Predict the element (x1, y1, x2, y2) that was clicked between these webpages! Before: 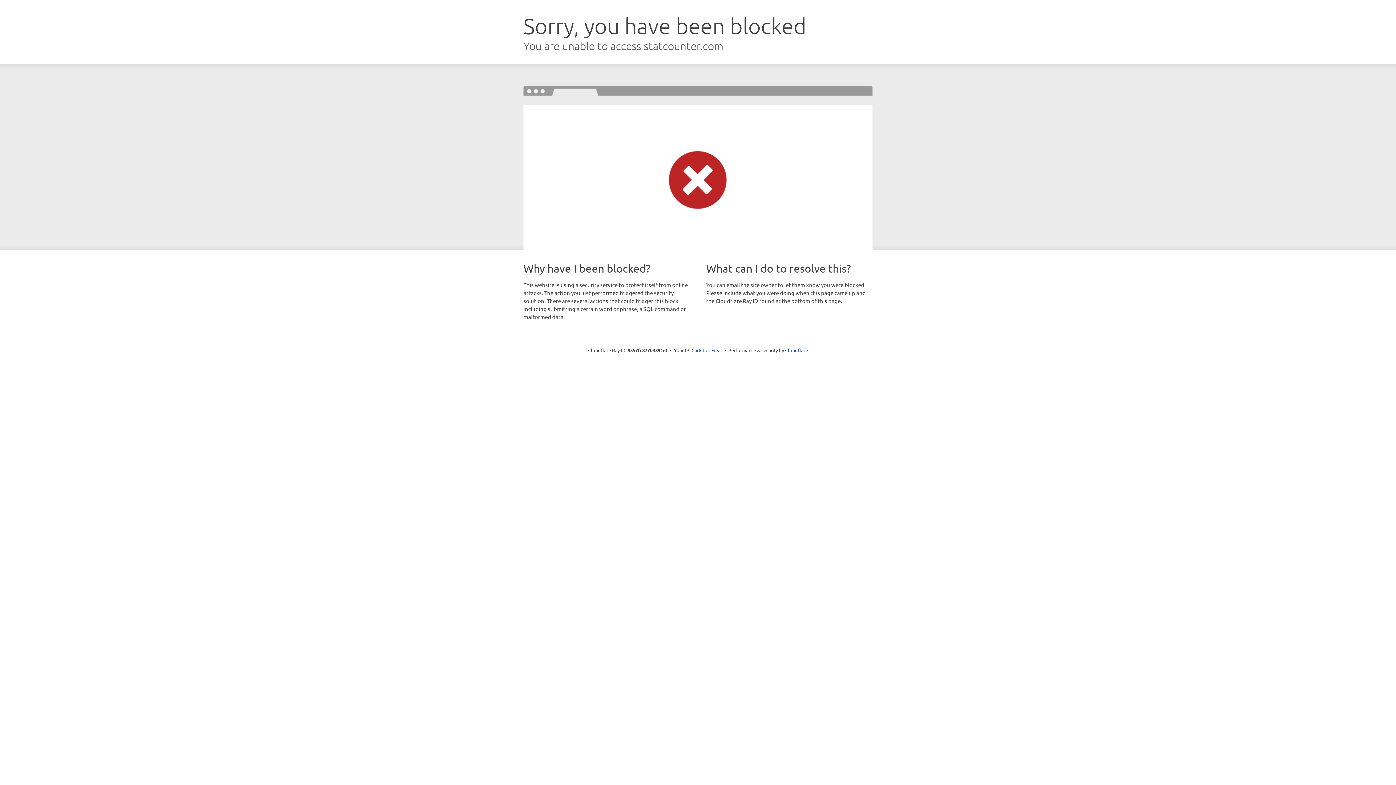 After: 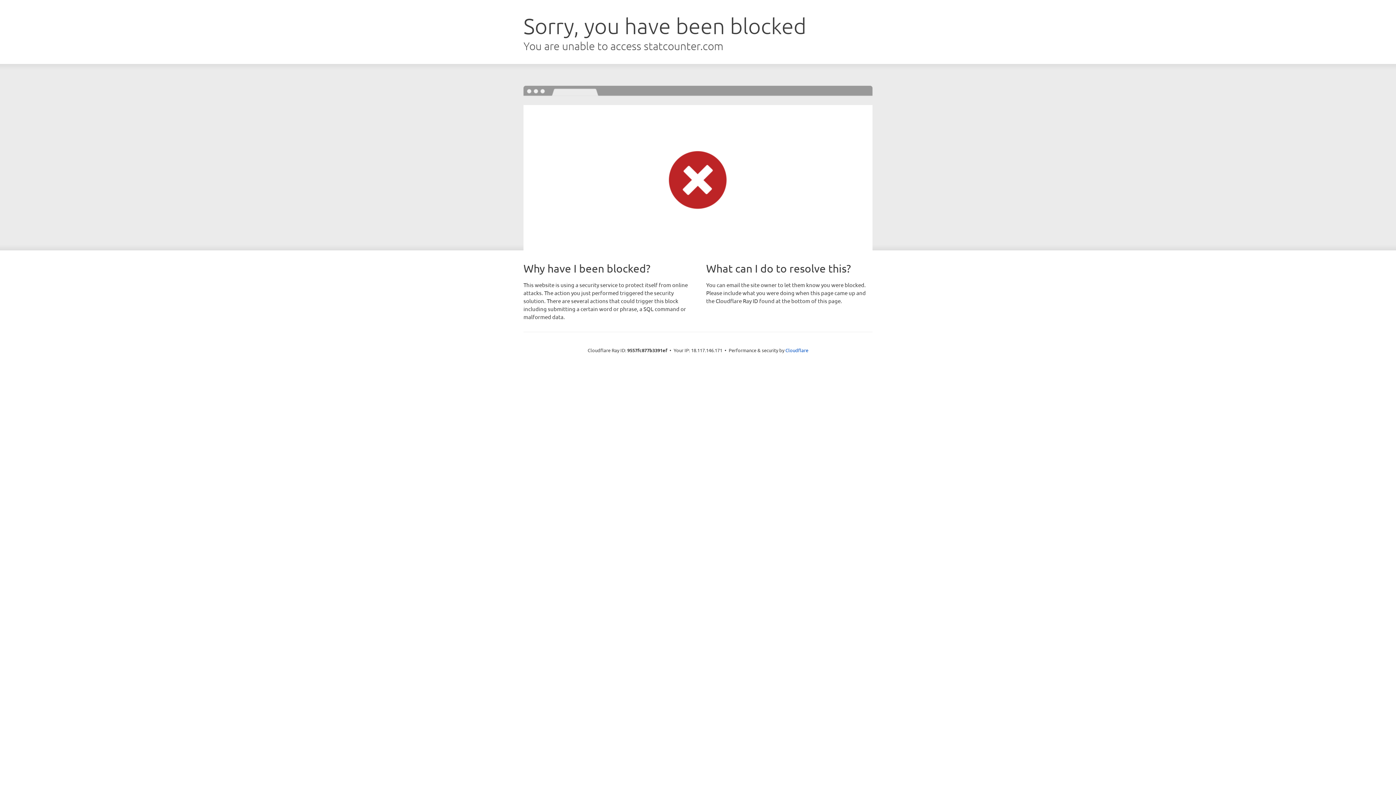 Action: bbox: (691, 346, 722, 353) label: Click to reveal